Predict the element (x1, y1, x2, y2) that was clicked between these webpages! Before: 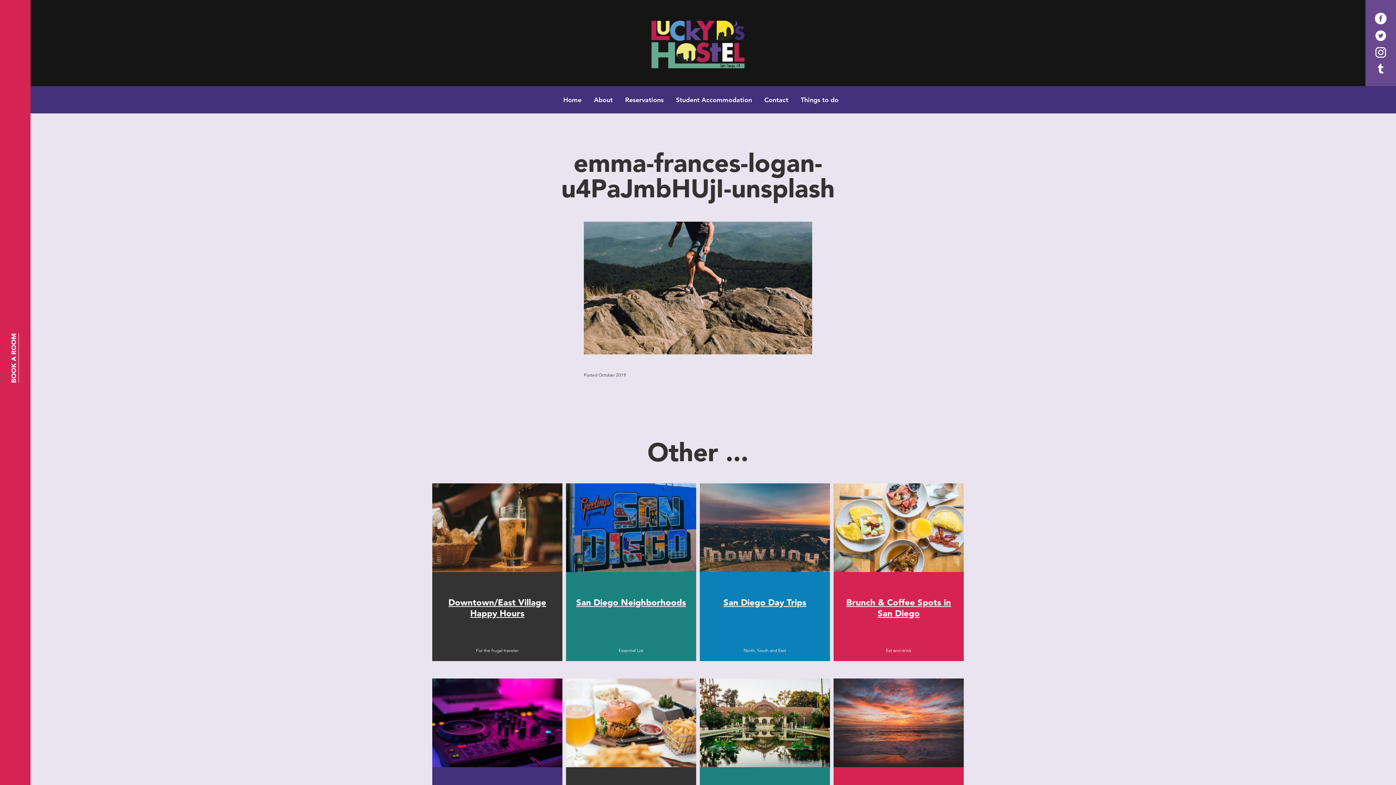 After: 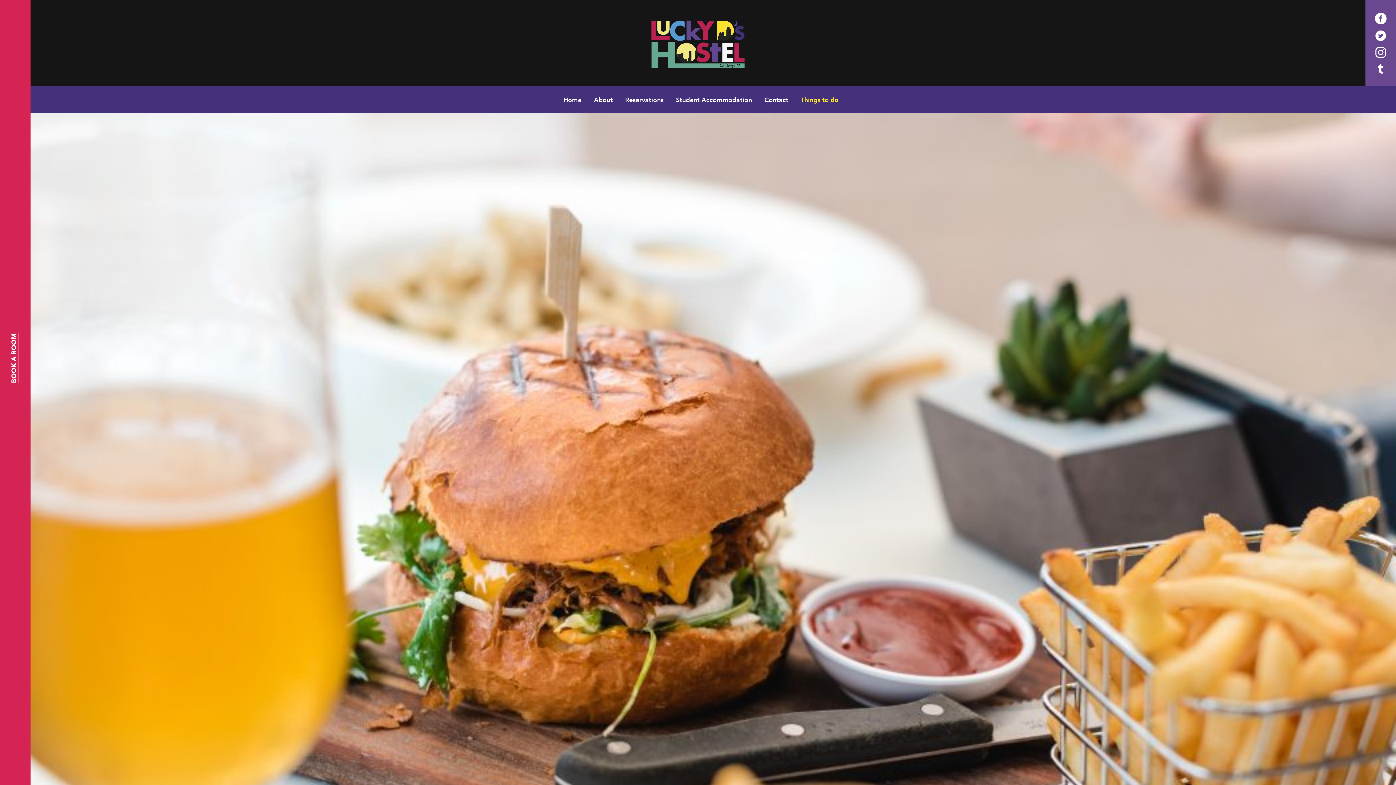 Action: bbox: (566, 678, 696, 770)